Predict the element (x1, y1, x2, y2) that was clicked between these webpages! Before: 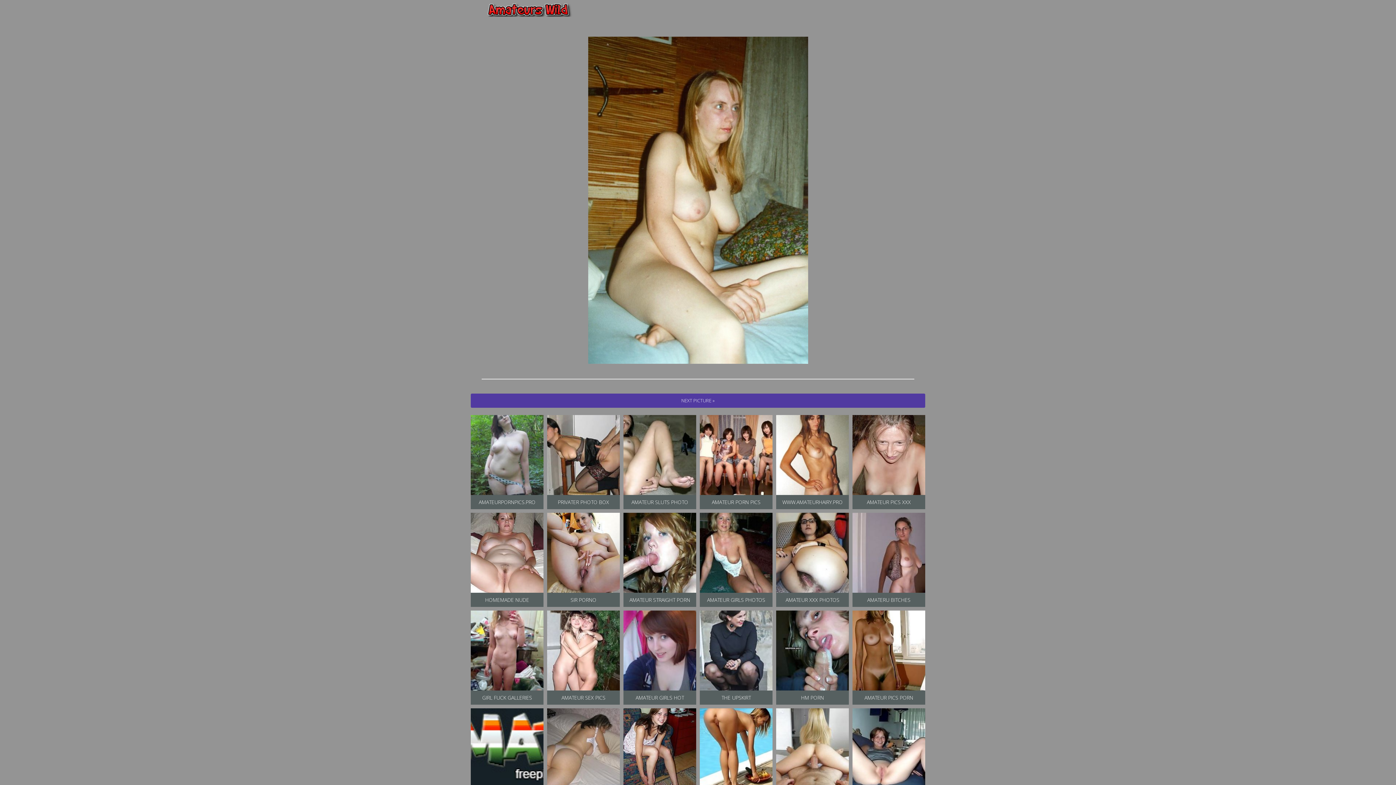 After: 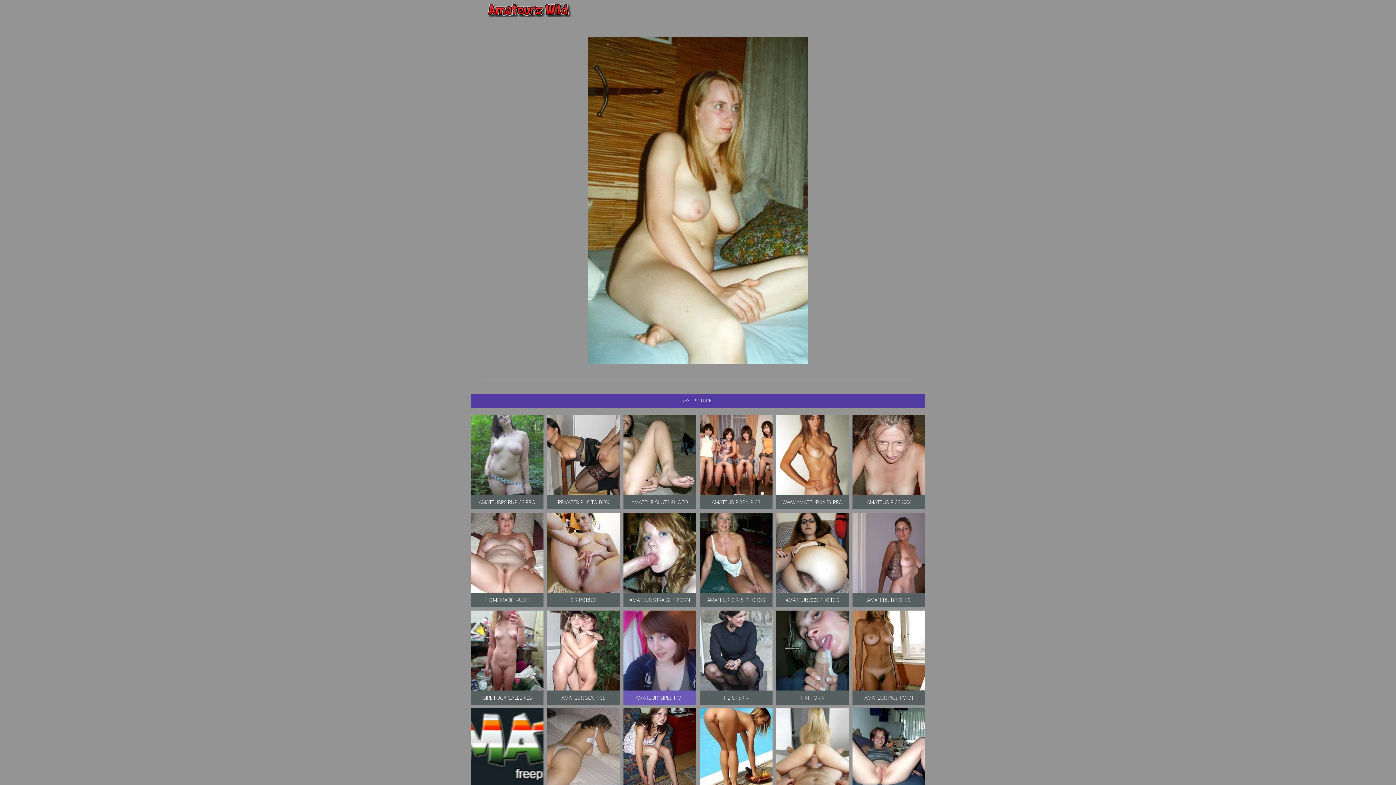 Action: label: AMATEUR GIRLS HOT bbox: (623, 610, 696, 705)